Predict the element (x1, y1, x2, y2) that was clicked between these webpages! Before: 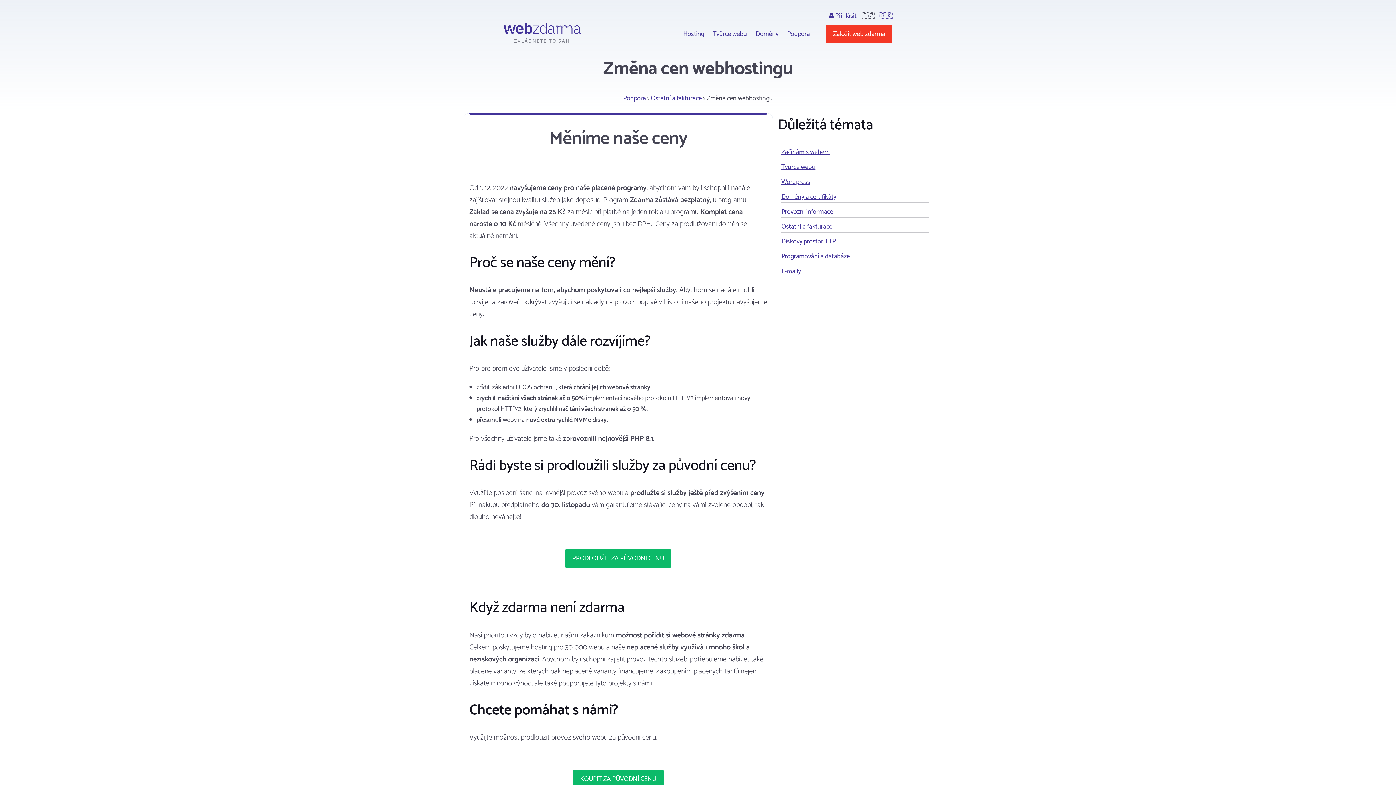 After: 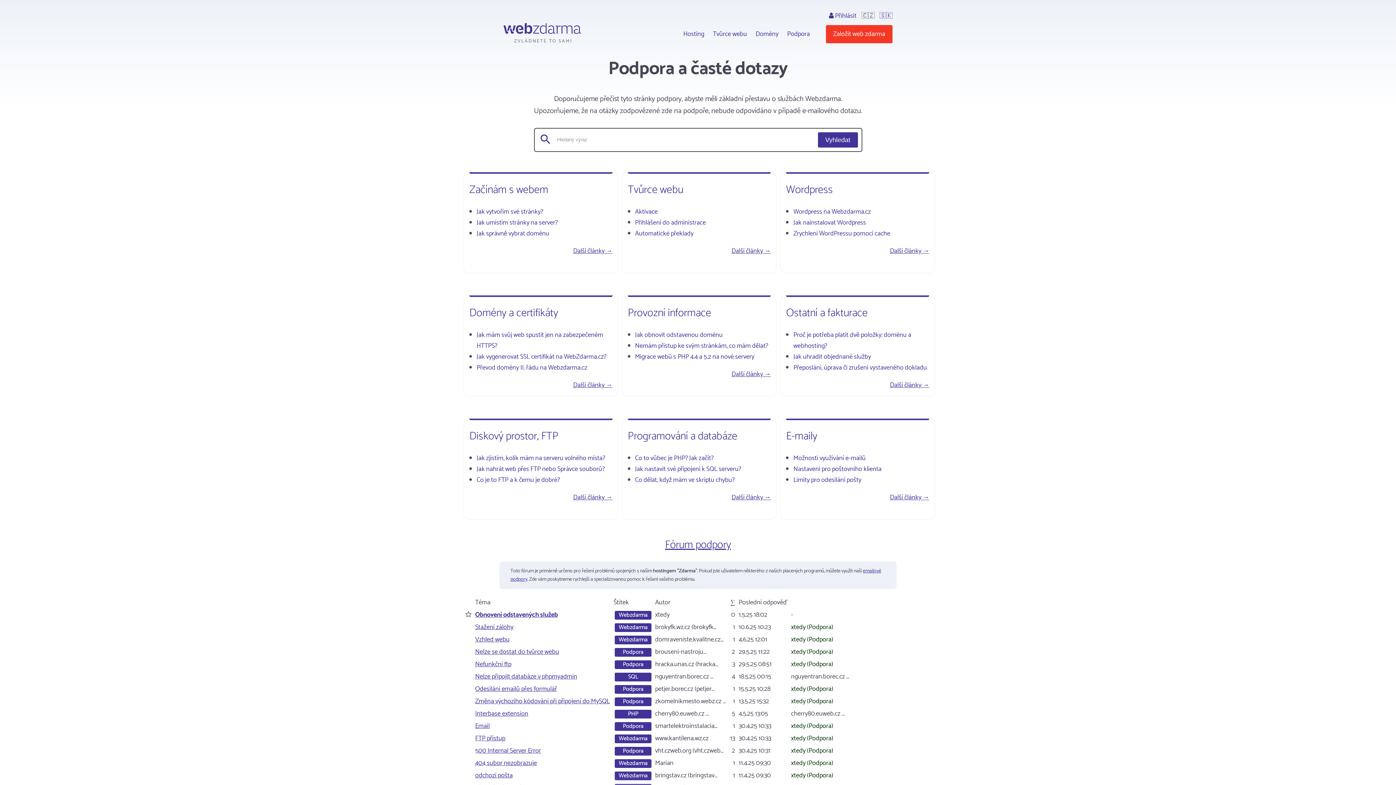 Action: bbox: (787, 28, 810, 39) label: Podpora